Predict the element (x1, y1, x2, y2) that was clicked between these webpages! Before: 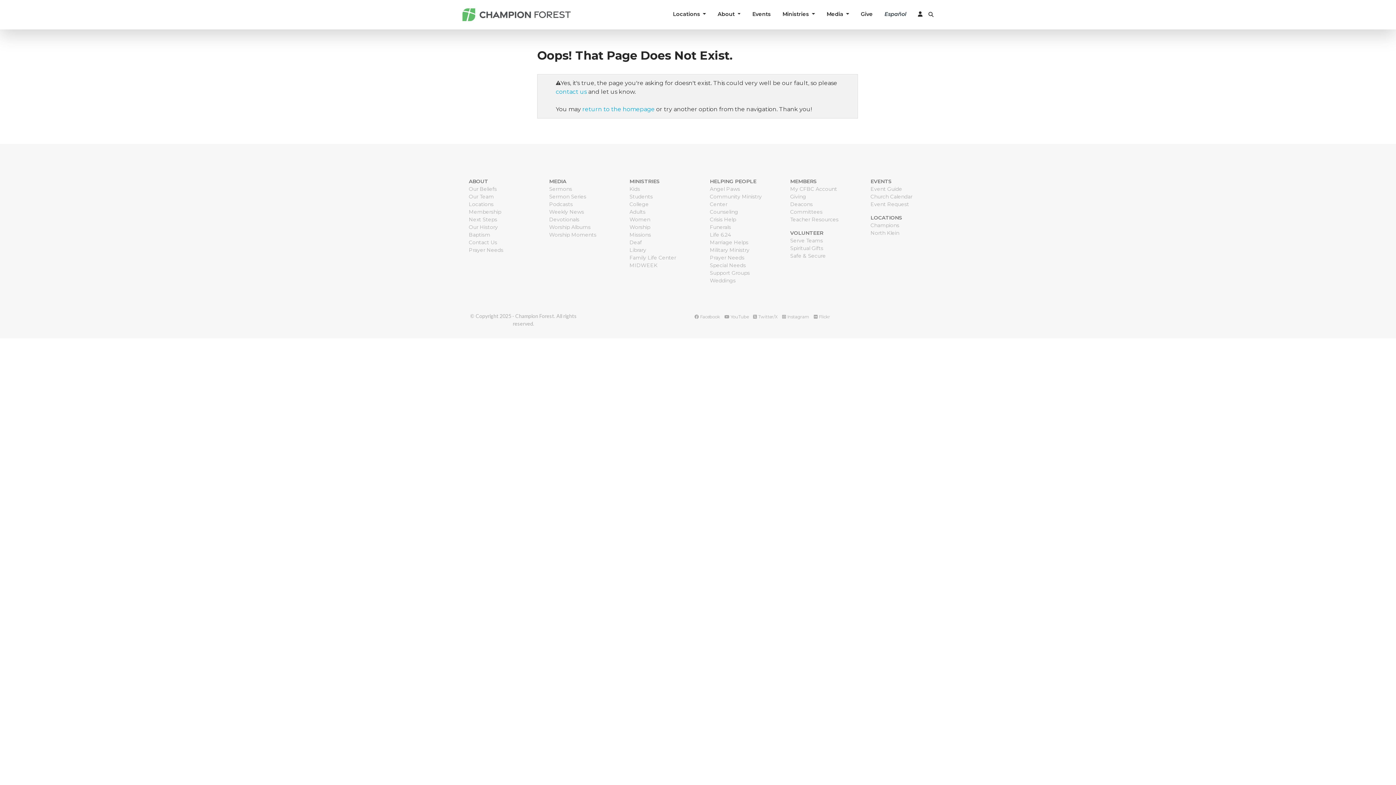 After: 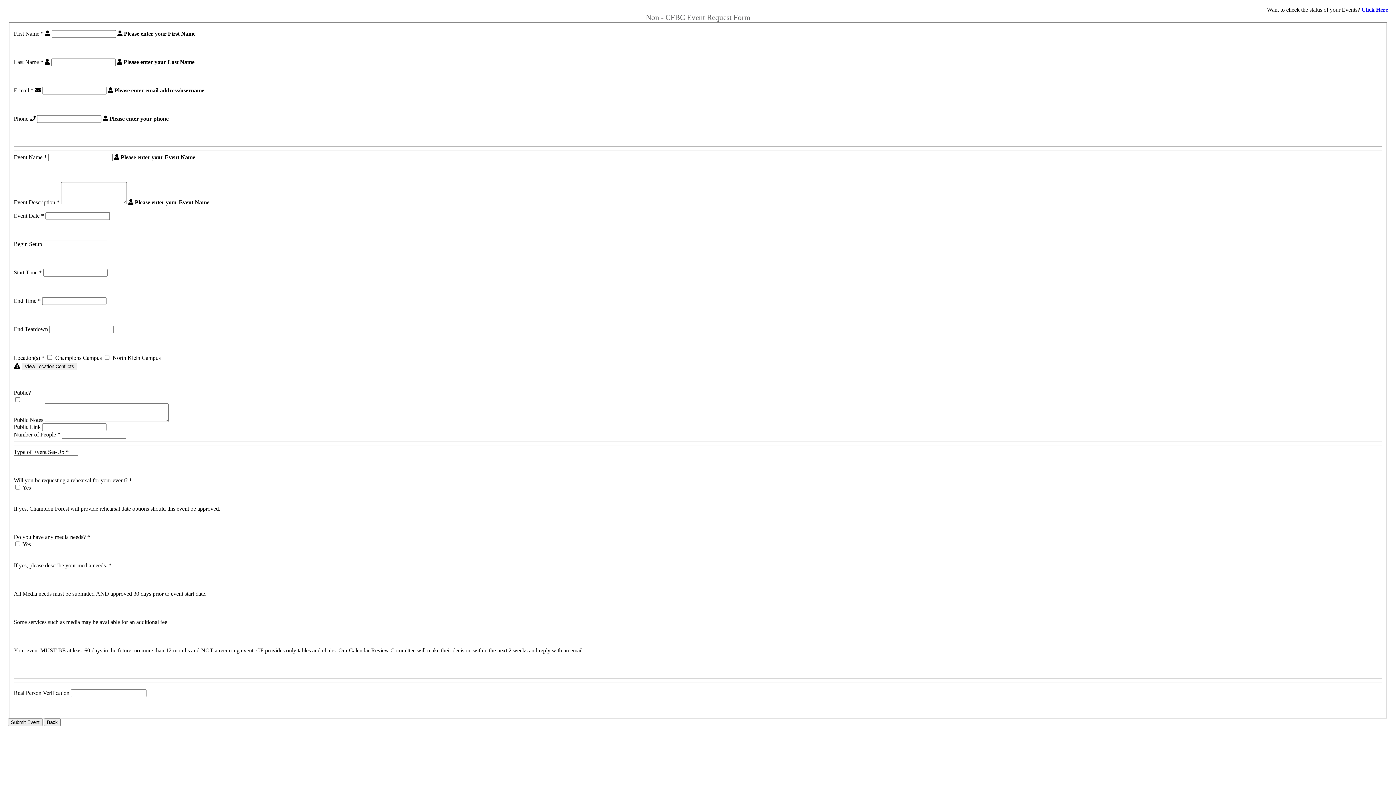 Action: bbox: (870, 201, 909, 207) label: Event Request